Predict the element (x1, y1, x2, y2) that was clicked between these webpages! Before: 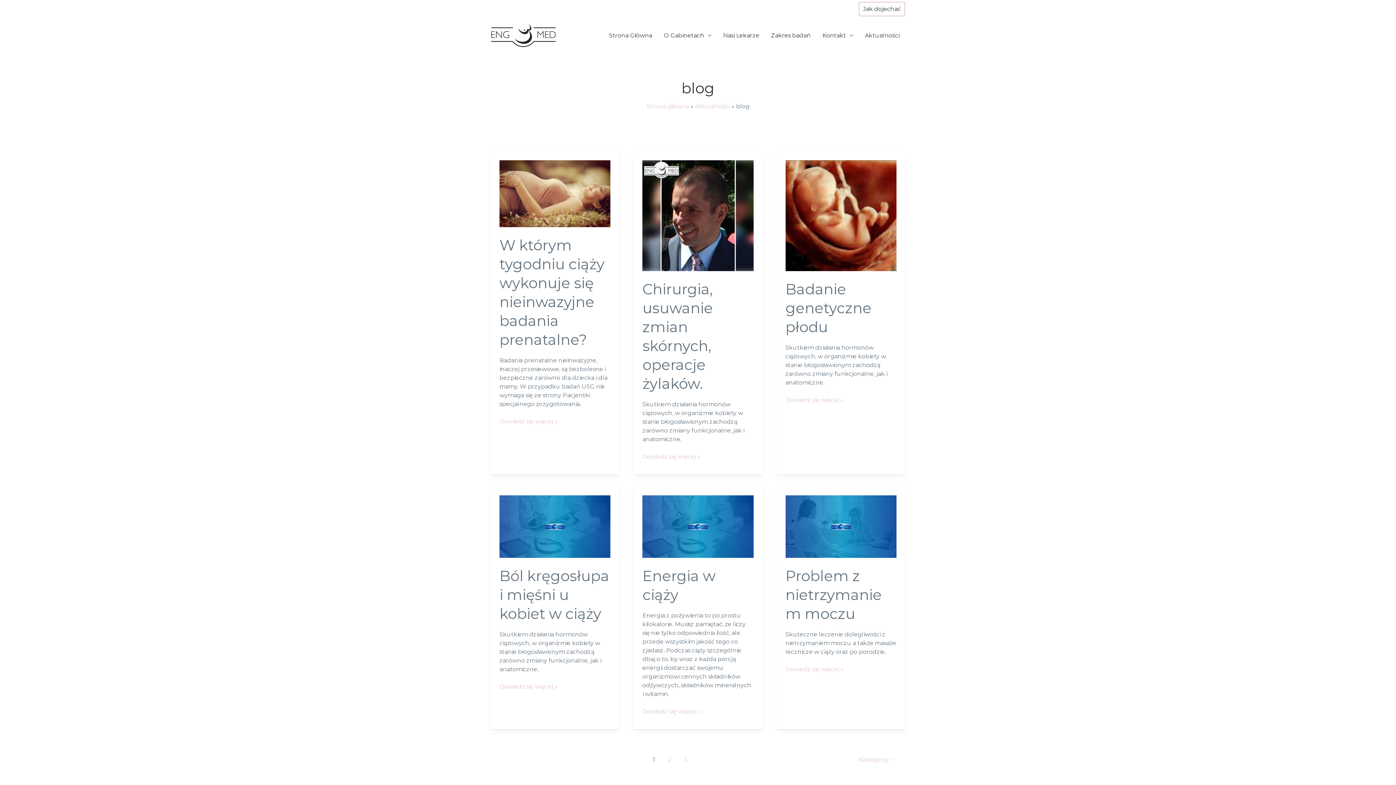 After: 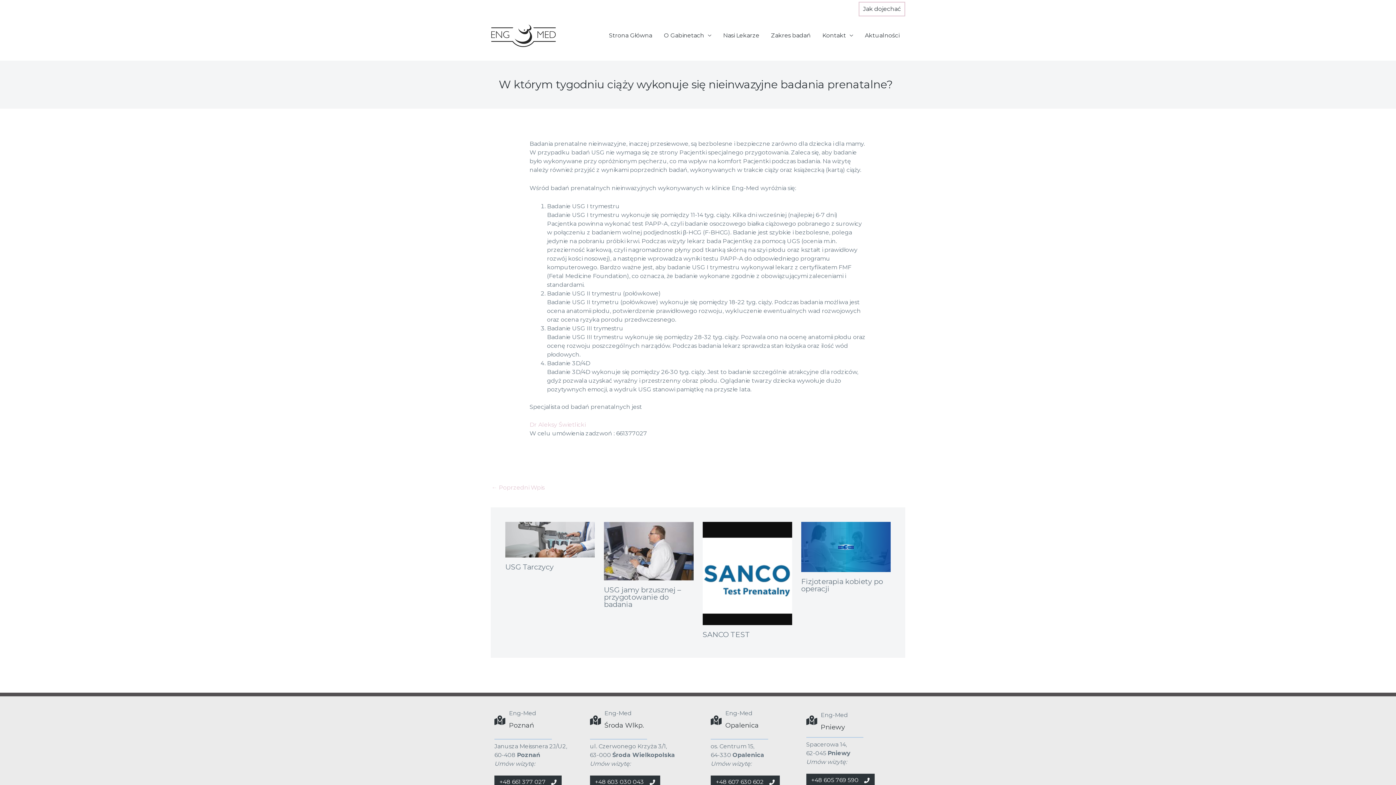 Action: bbox: (499, 417, 557, 426) label: W którym tygodniu ciąży wykonuje się nieinwazyjne badania prenatalne?
Dowiedz się więcej »